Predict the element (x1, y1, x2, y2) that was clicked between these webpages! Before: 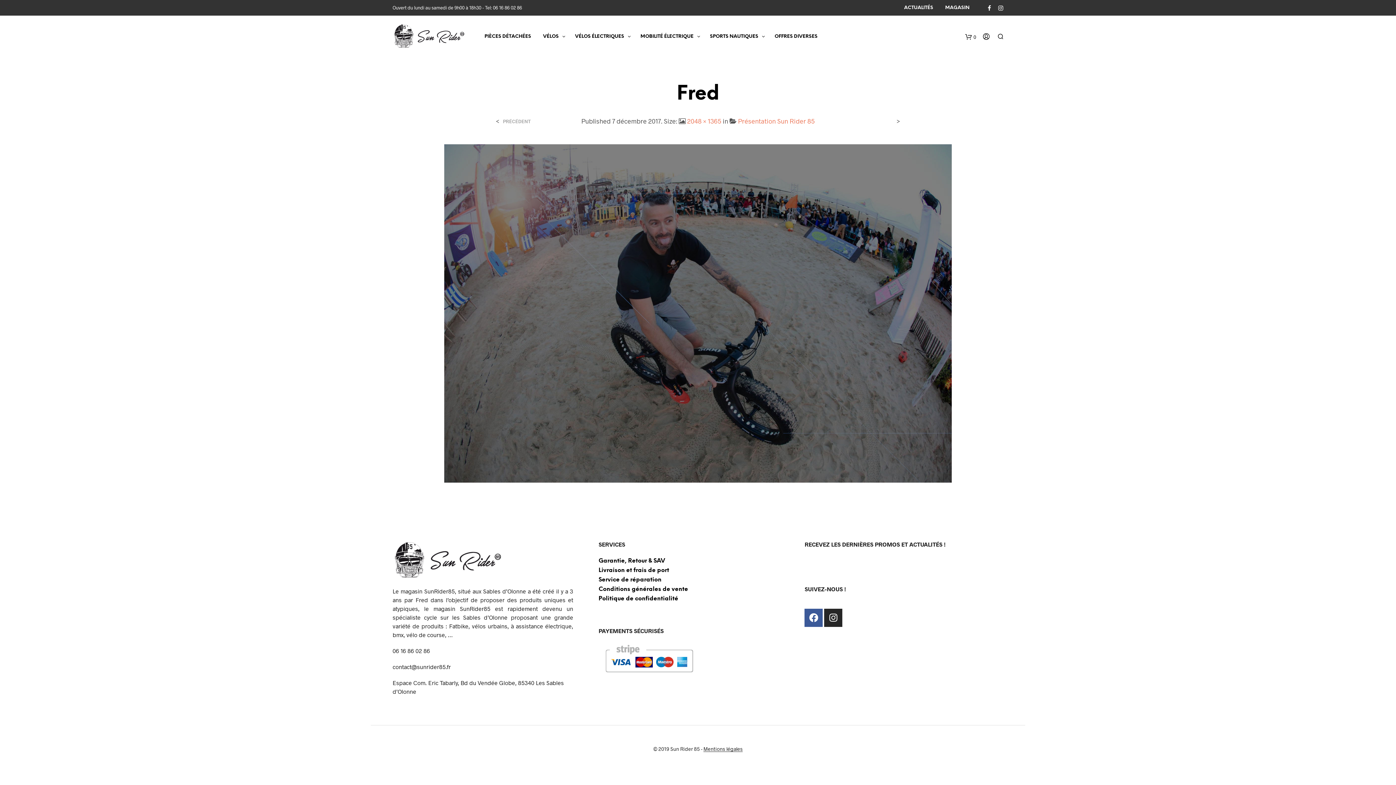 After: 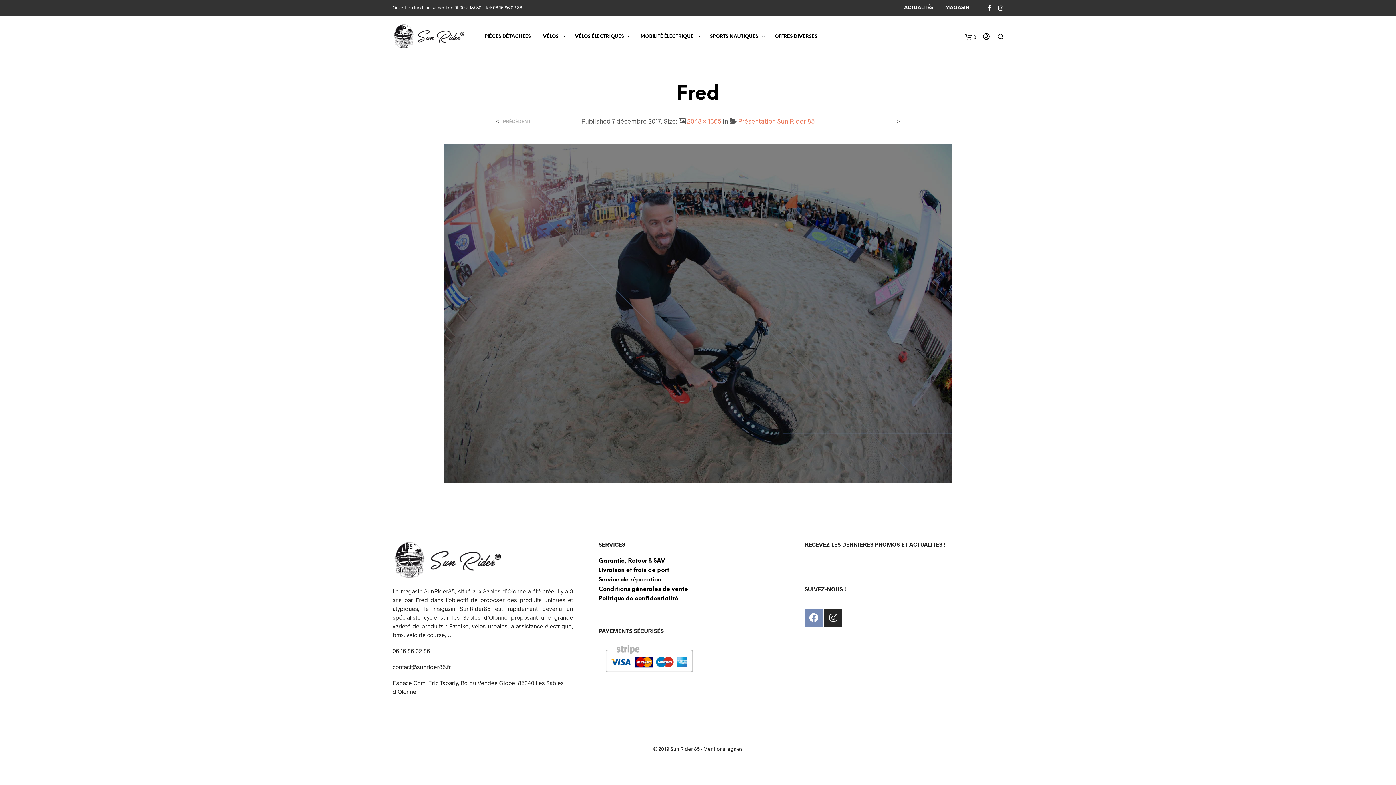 Action: bbox: (804, 609, 823, 627) label: Facebook-f